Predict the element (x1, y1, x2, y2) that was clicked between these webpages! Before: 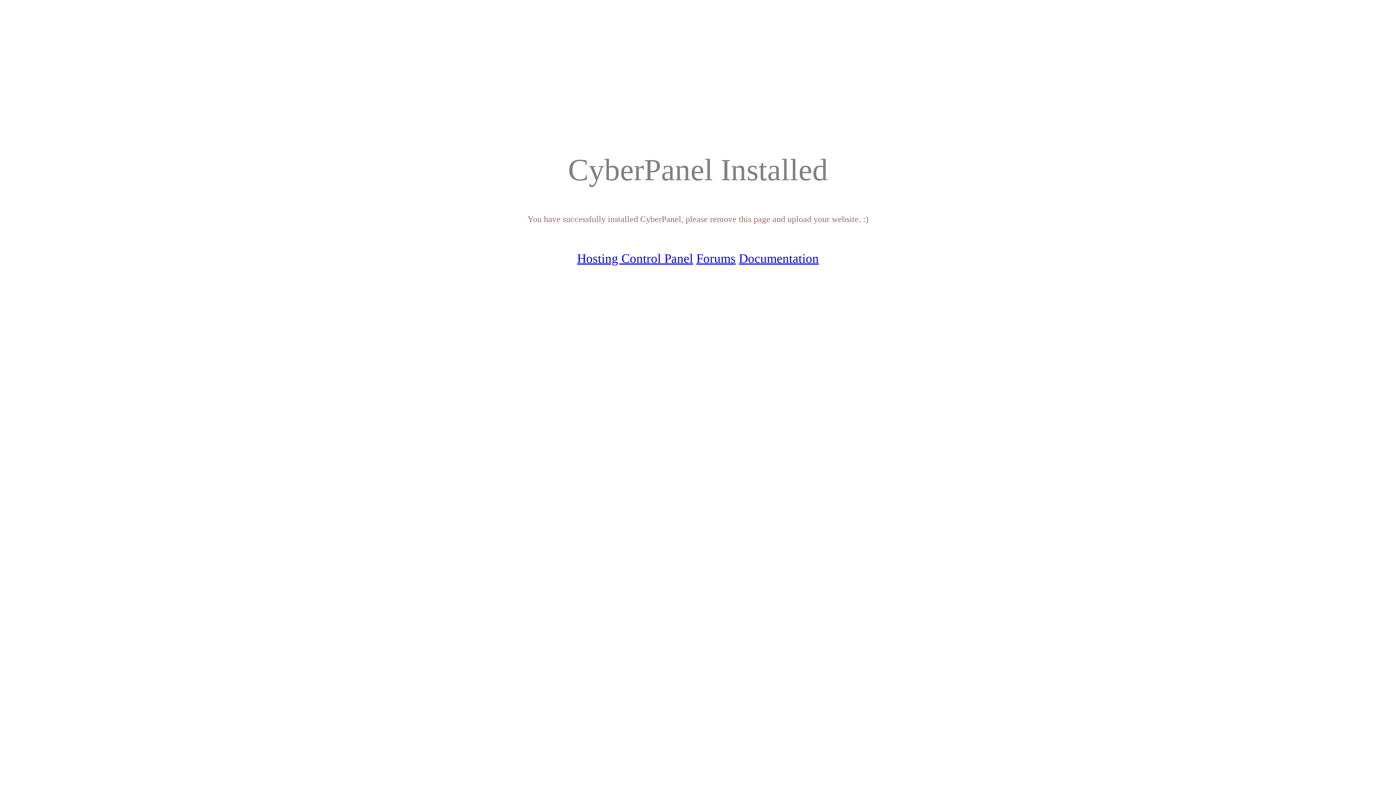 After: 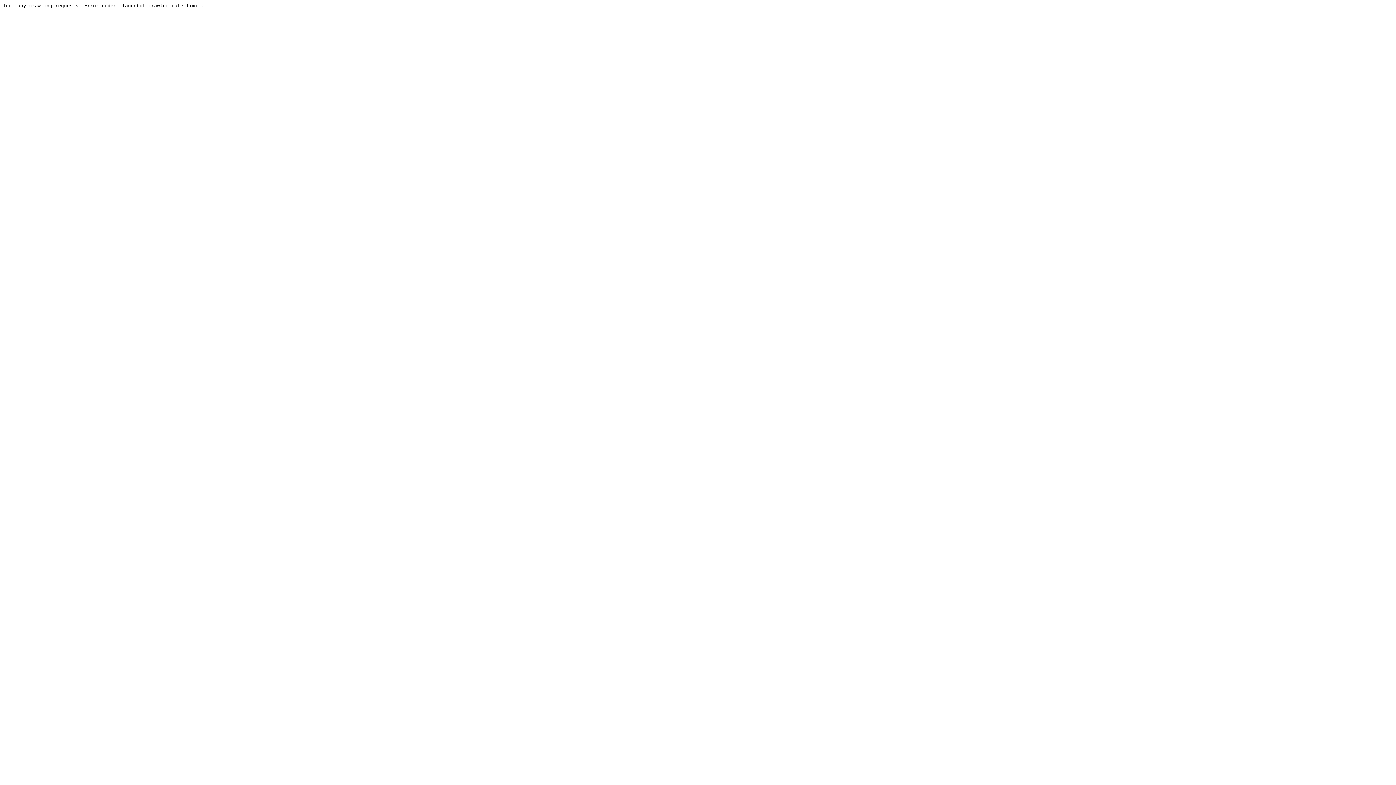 Action: label: Forums bbox: (696, 251, 735, 265)